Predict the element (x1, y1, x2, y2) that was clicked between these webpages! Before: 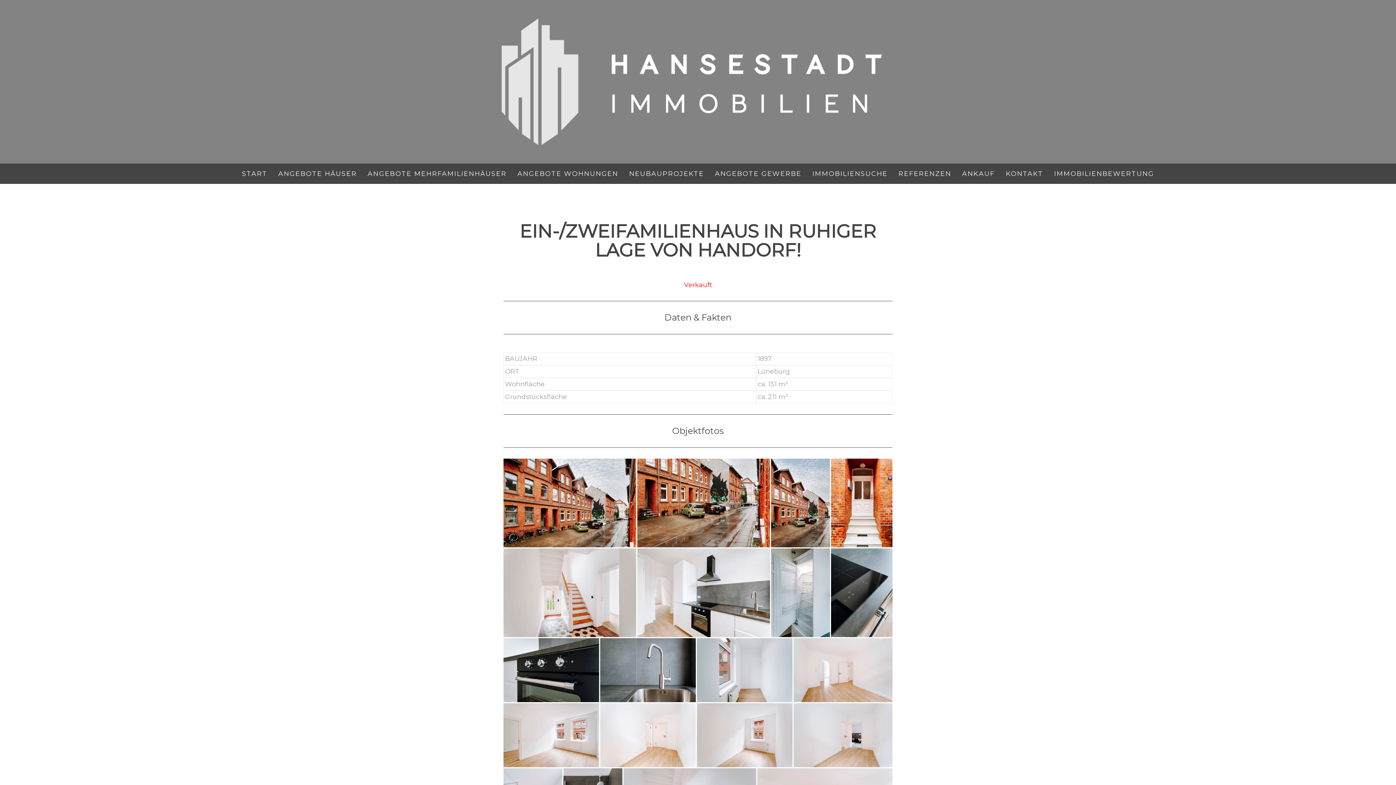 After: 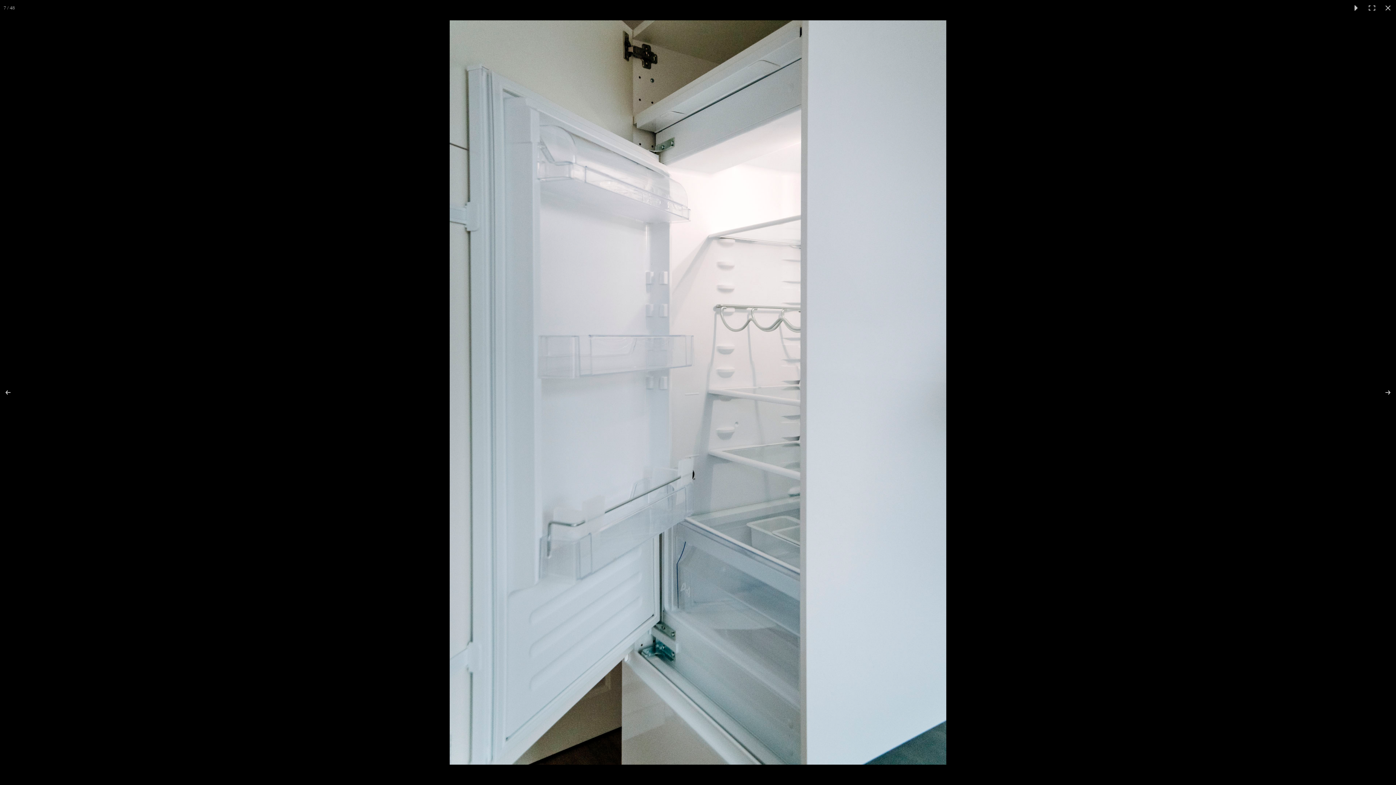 Action: bbox: (771, 548, 831, 637)